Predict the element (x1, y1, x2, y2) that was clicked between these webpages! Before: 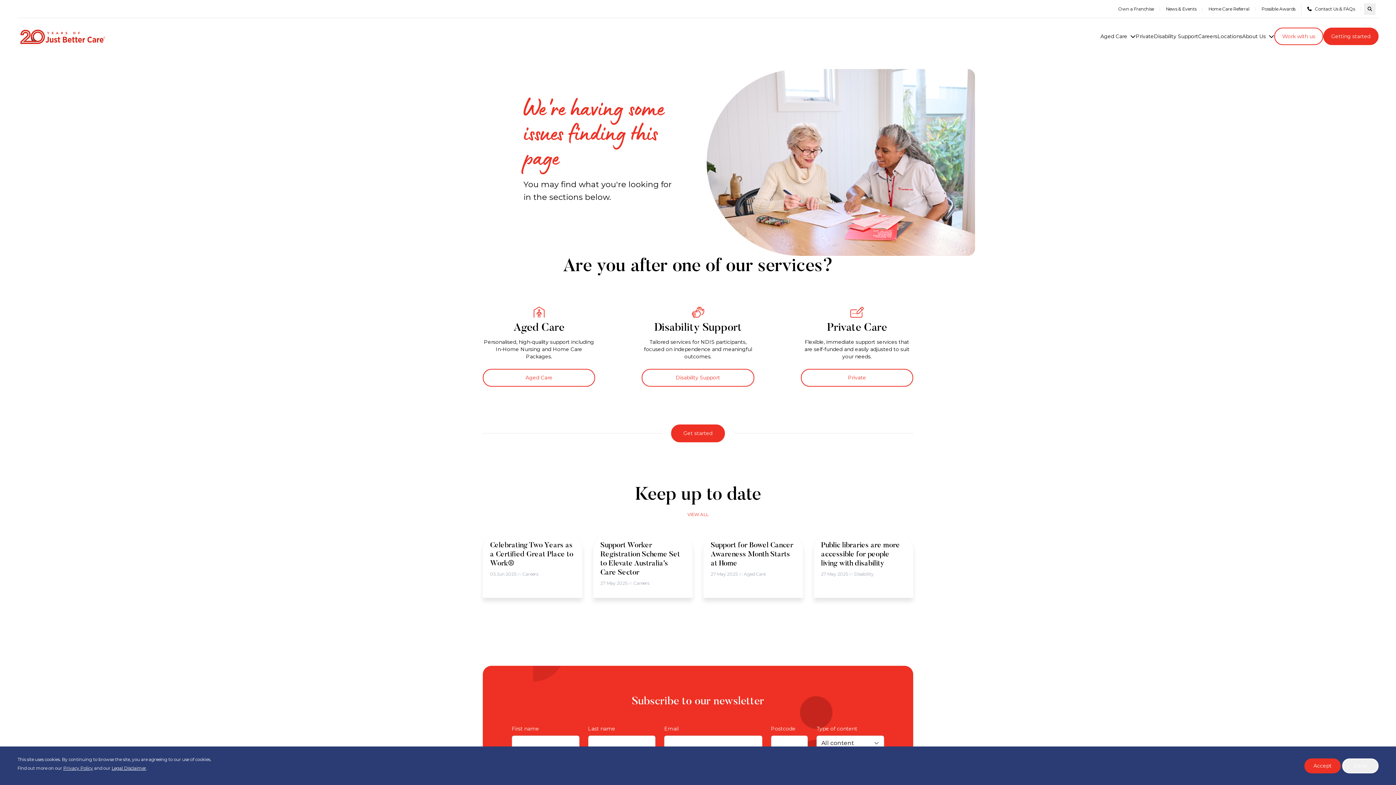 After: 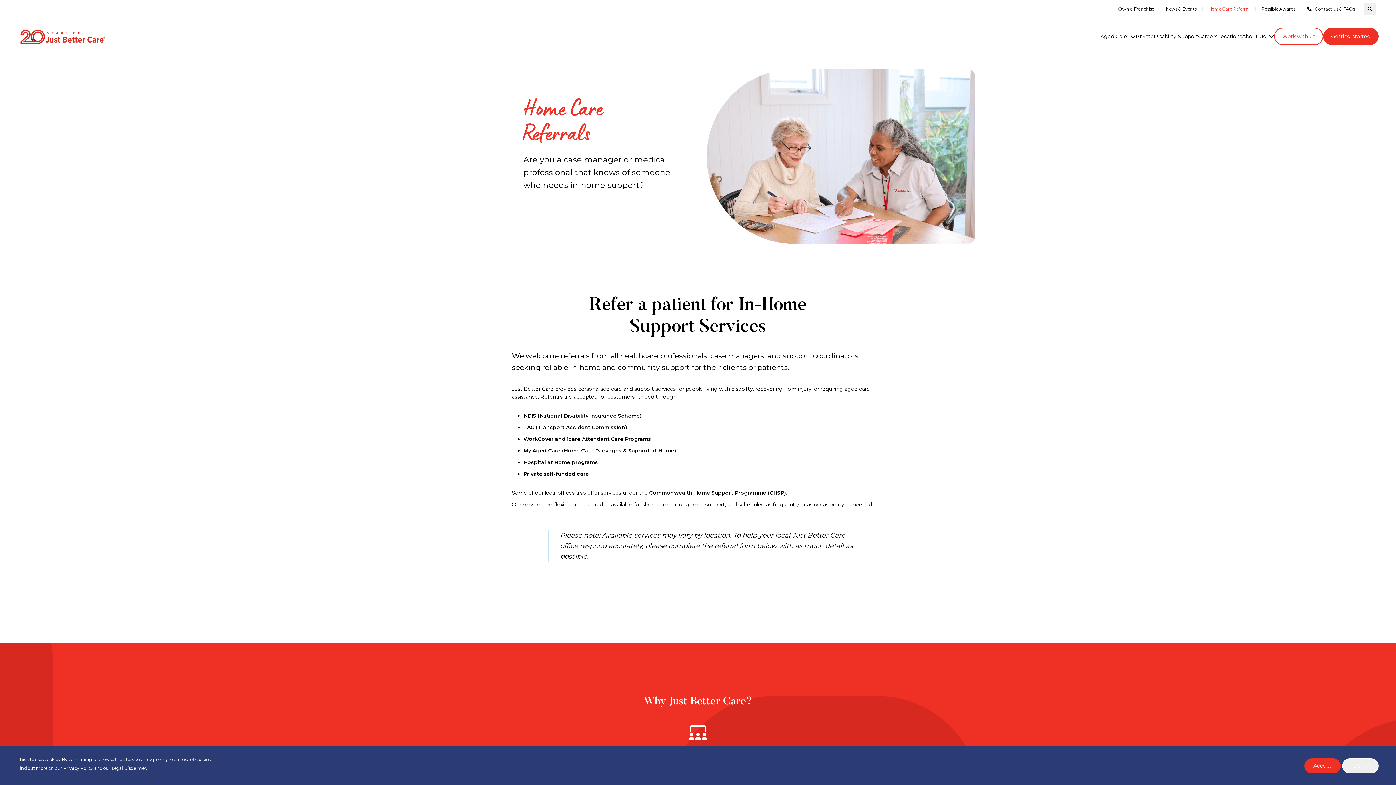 Action: bbox: (1208, 6, 1249, 11) label: Home Care Referral